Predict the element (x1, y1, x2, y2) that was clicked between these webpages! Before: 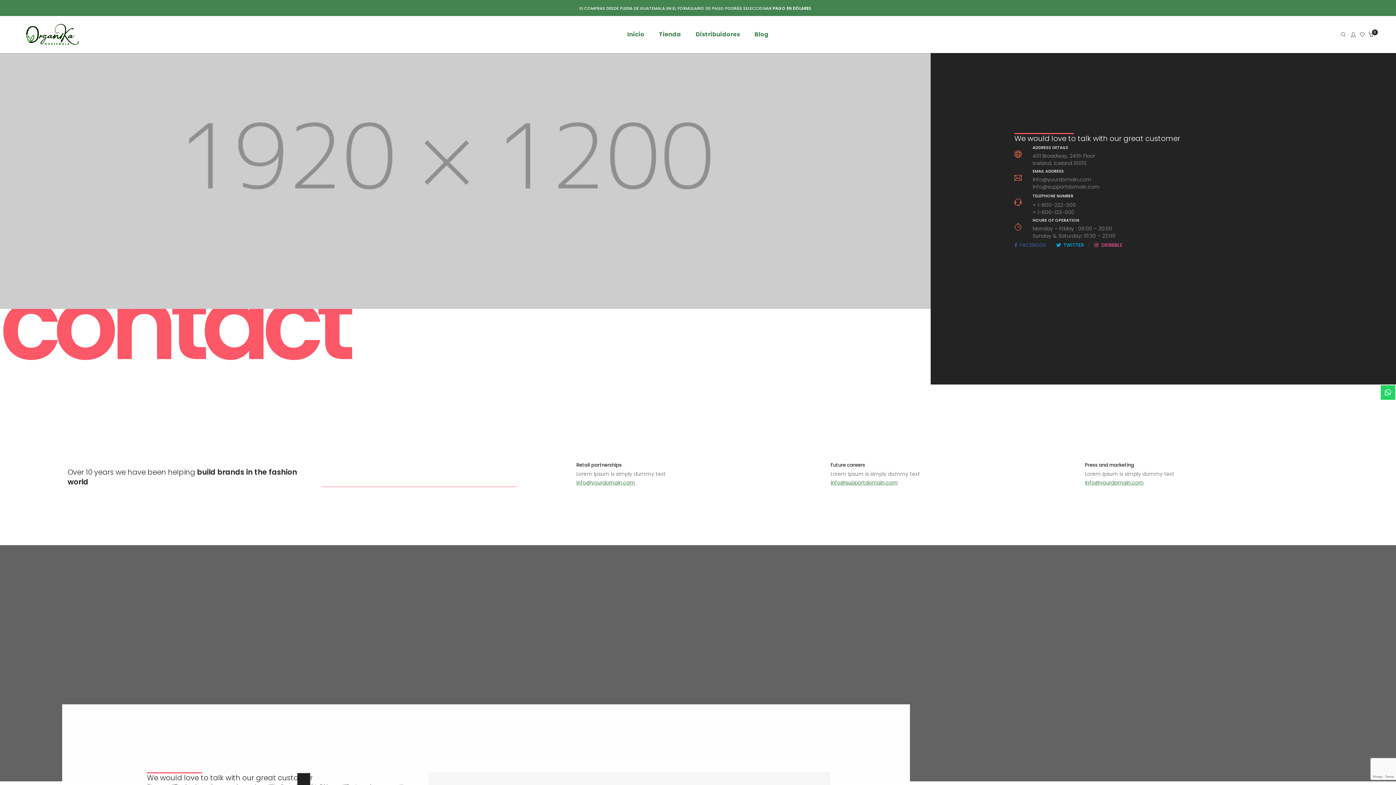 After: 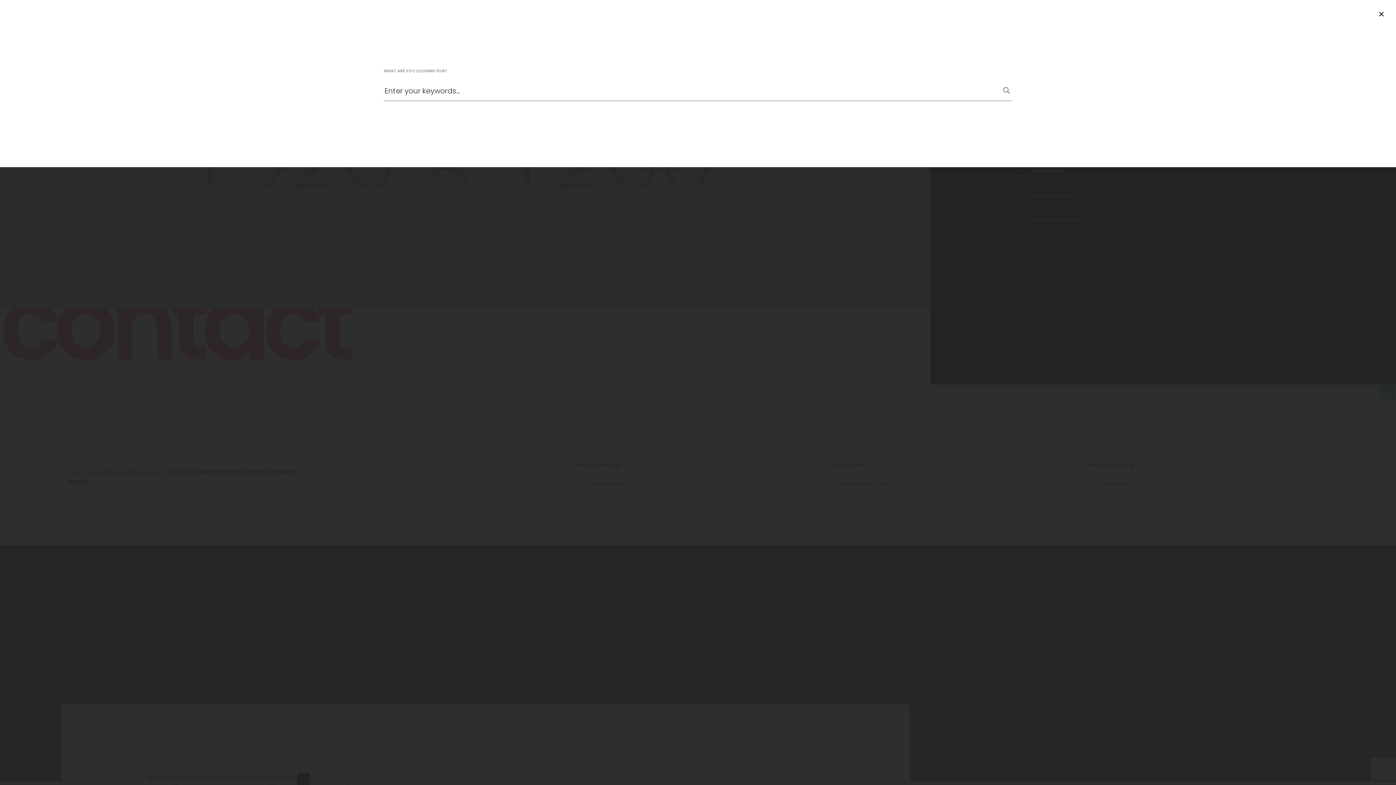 Action: bbox: (1341, 31, 1346, 38)